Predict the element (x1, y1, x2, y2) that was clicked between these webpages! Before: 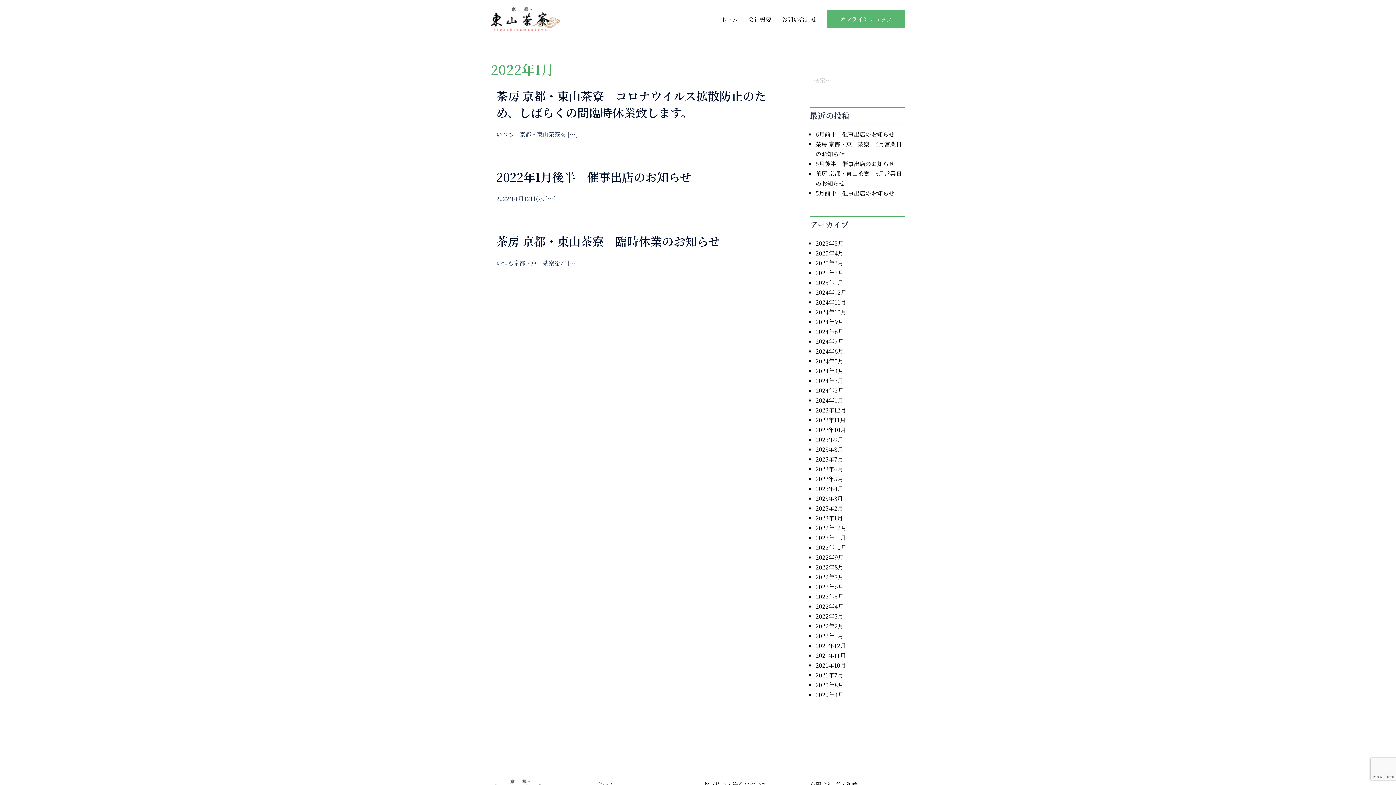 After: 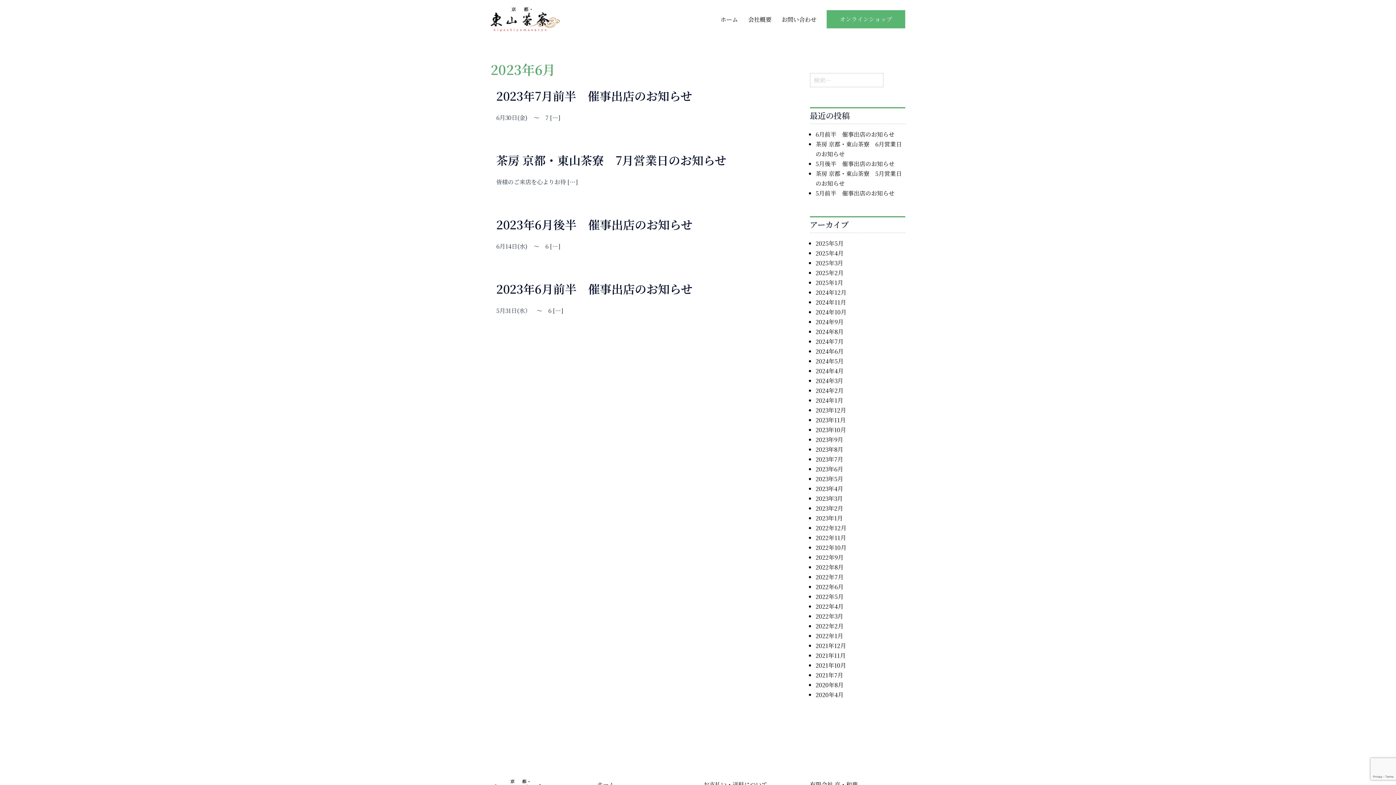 Action: label: 2023年6月 bbox: (815, 465, 843, 473)